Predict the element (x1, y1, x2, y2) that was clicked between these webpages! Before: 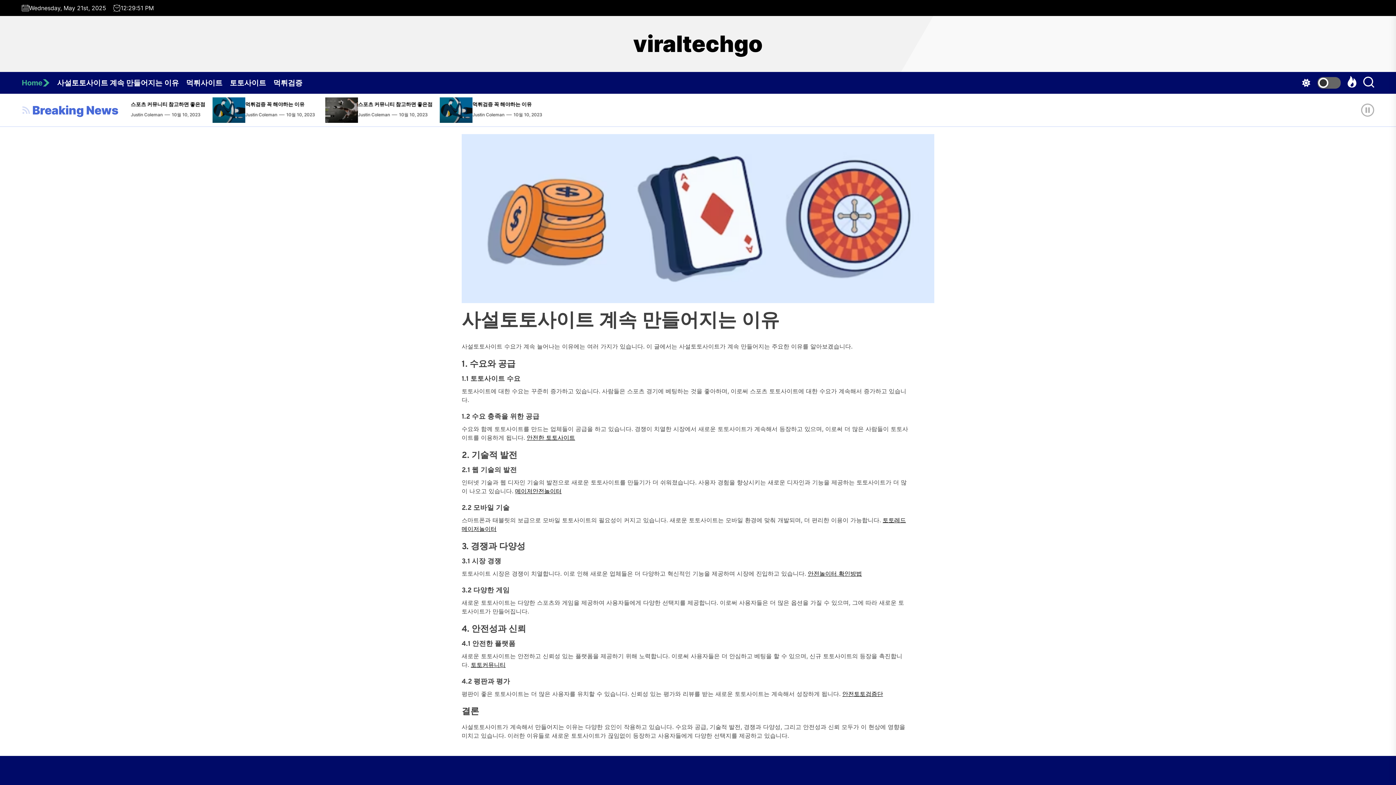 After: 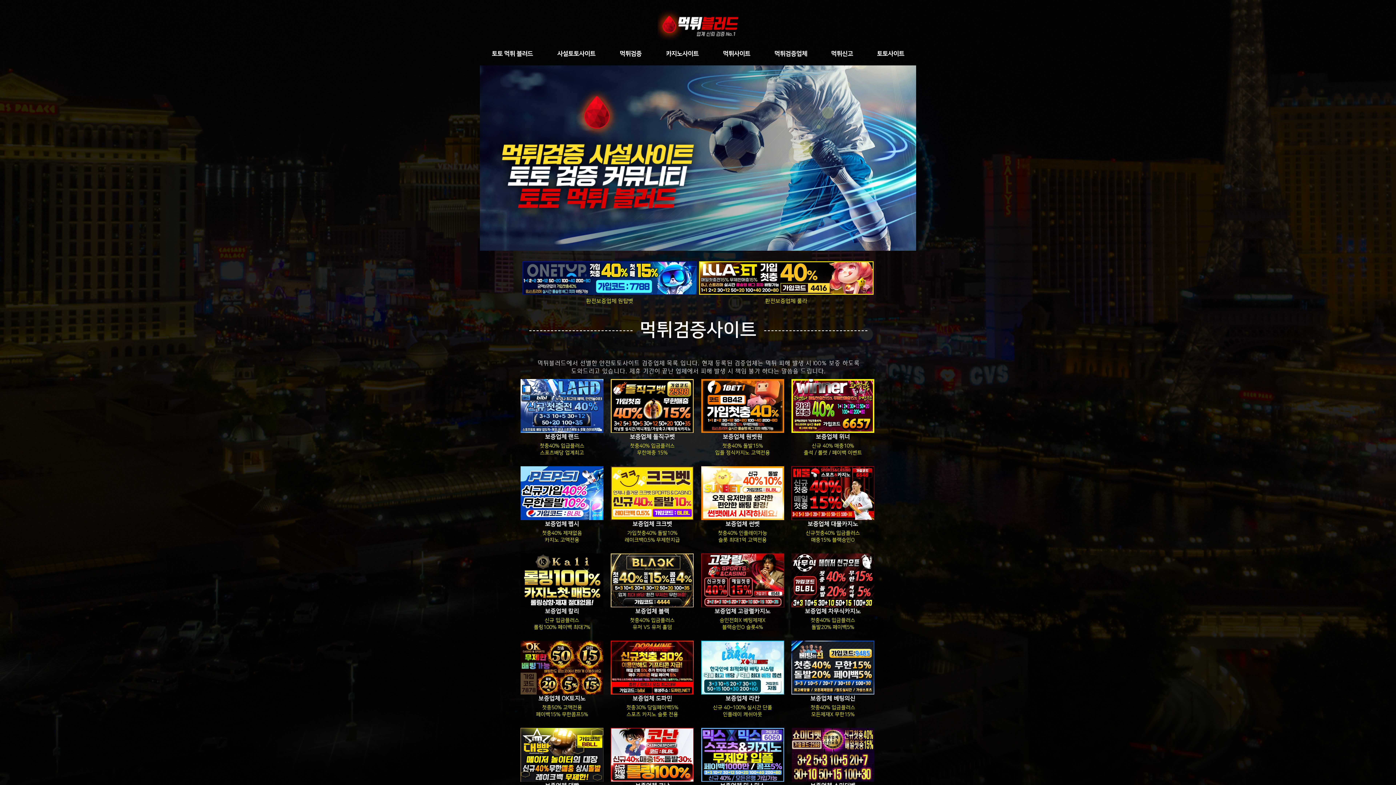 Action: bbox: (470, 661, 505, 668) label: 토토커뮤니티